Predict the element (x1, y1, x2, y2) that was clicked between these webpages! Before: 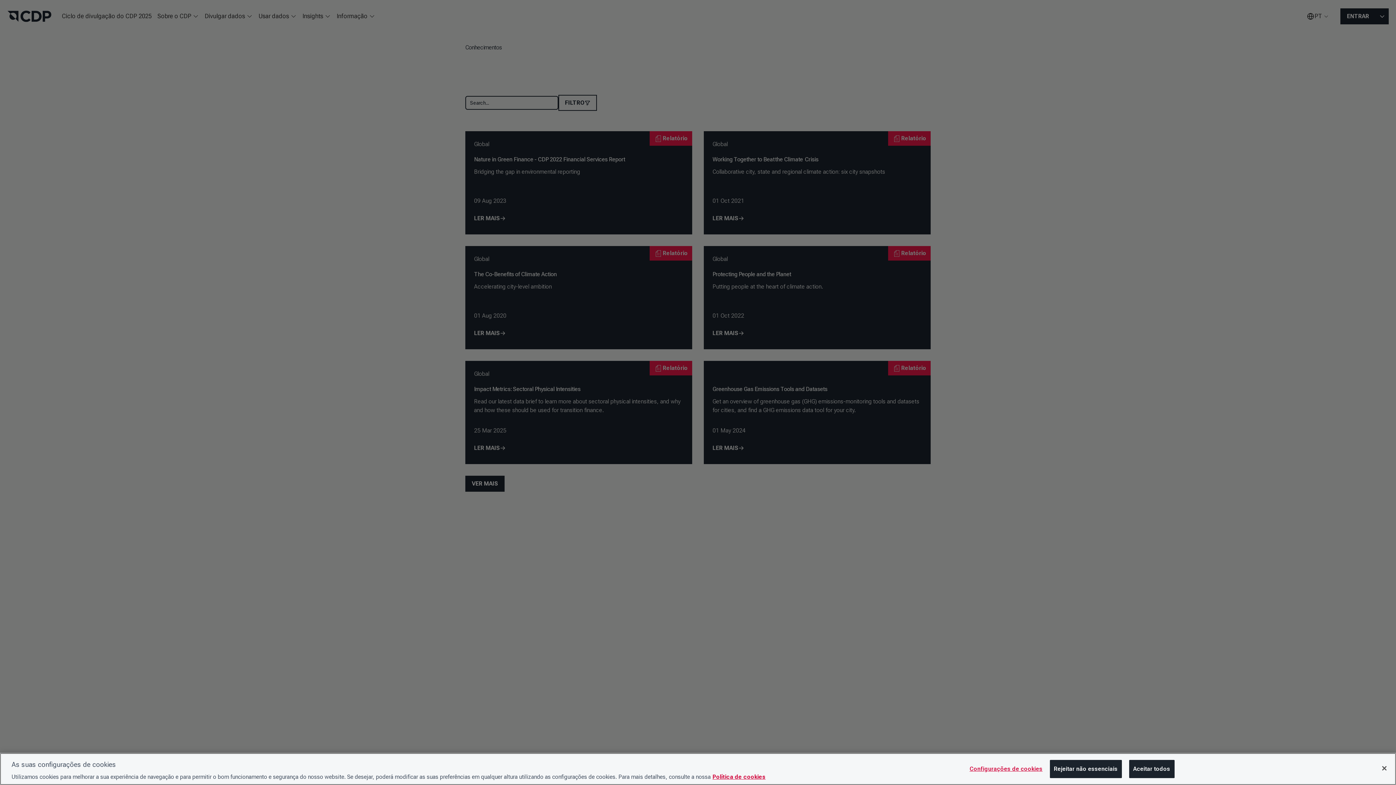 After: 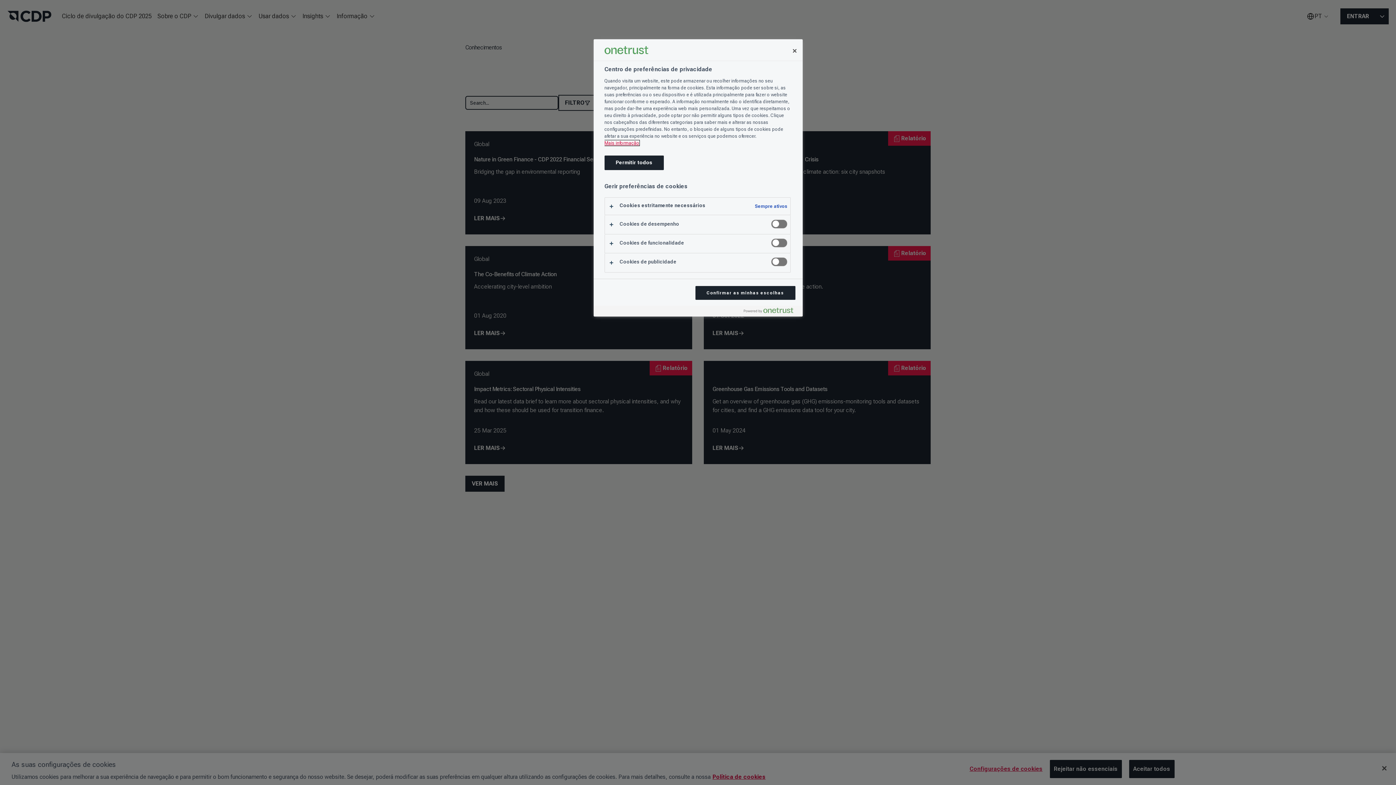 Action: bbox: (969, 760, 1042, 778) label: Configurações de cookies